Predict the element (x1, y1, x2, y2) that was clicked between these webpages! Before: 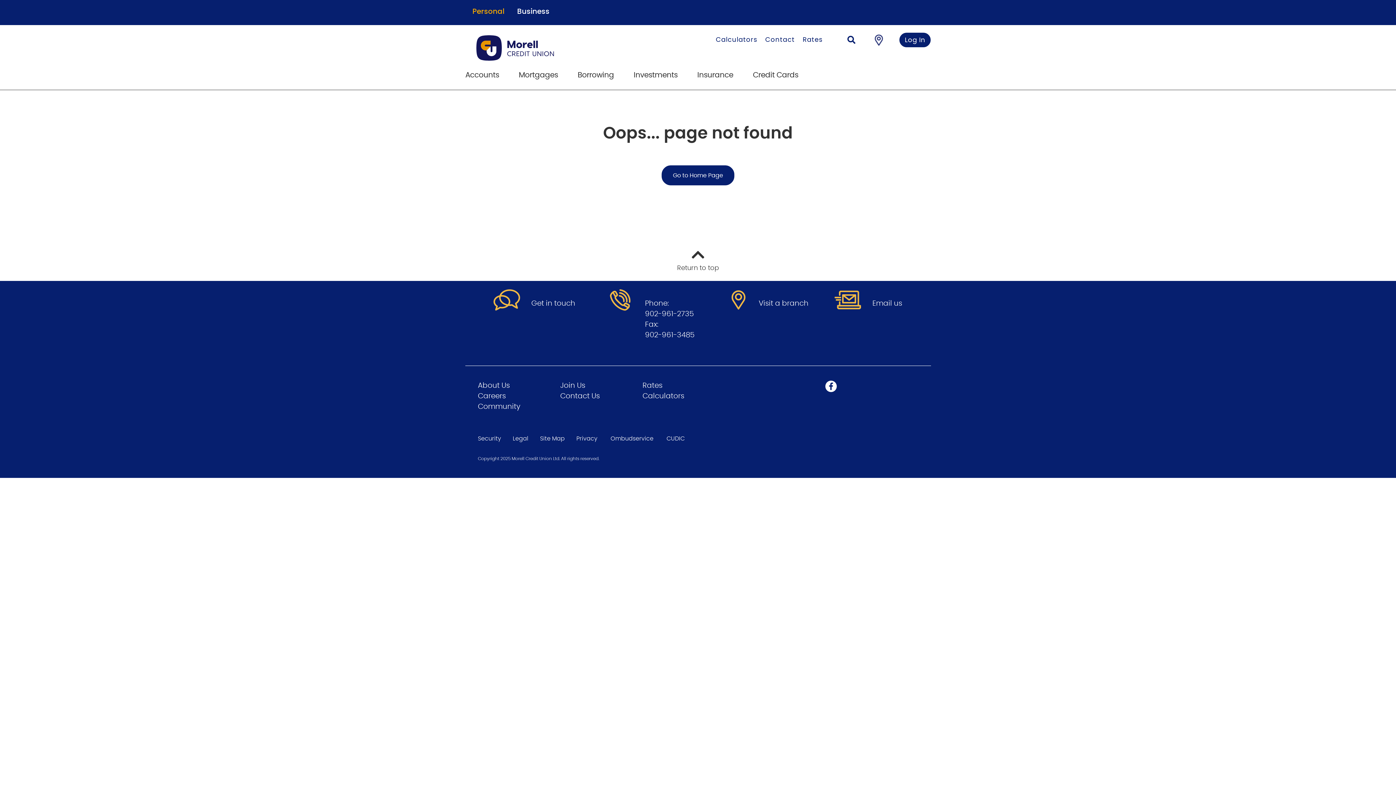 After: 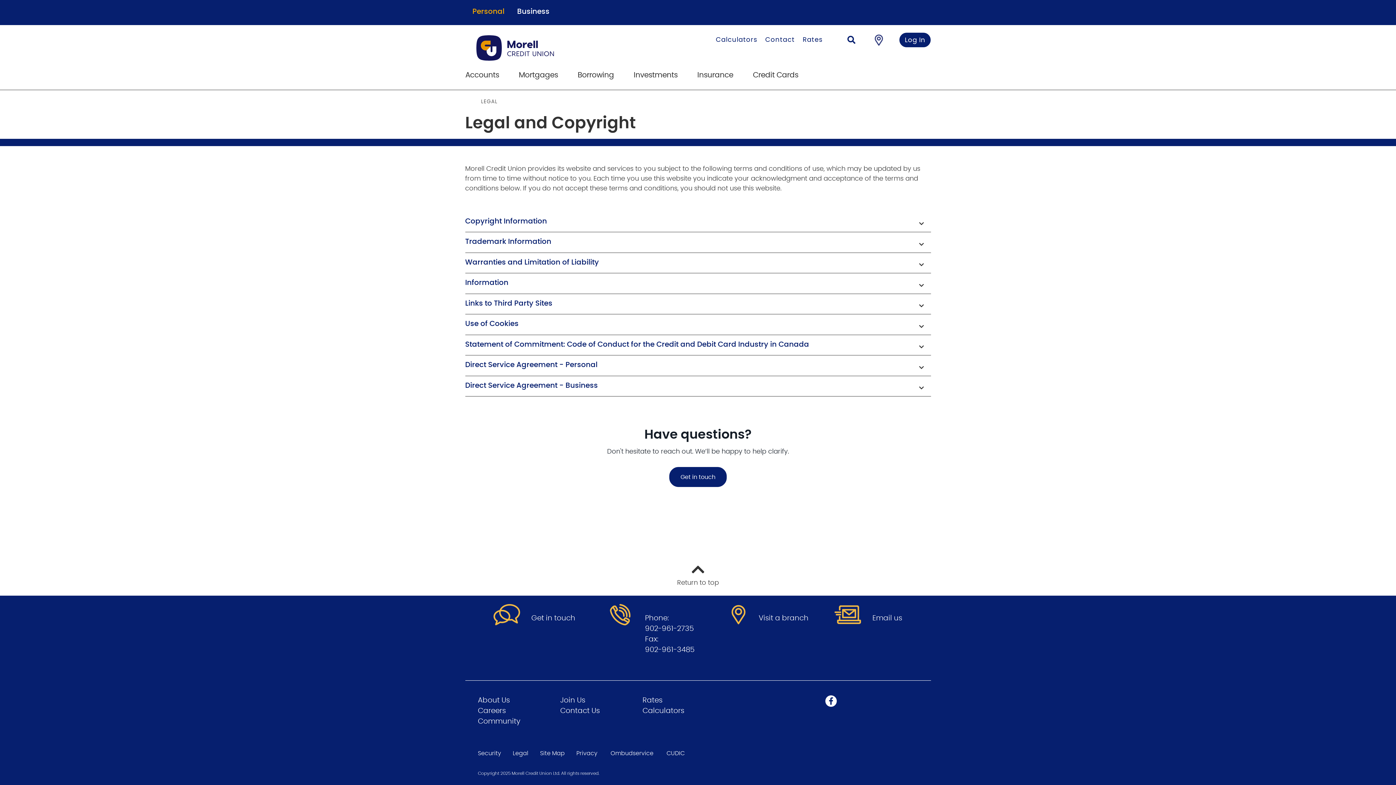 Action: bbox: (512, 435, 528, 441) label: Legal